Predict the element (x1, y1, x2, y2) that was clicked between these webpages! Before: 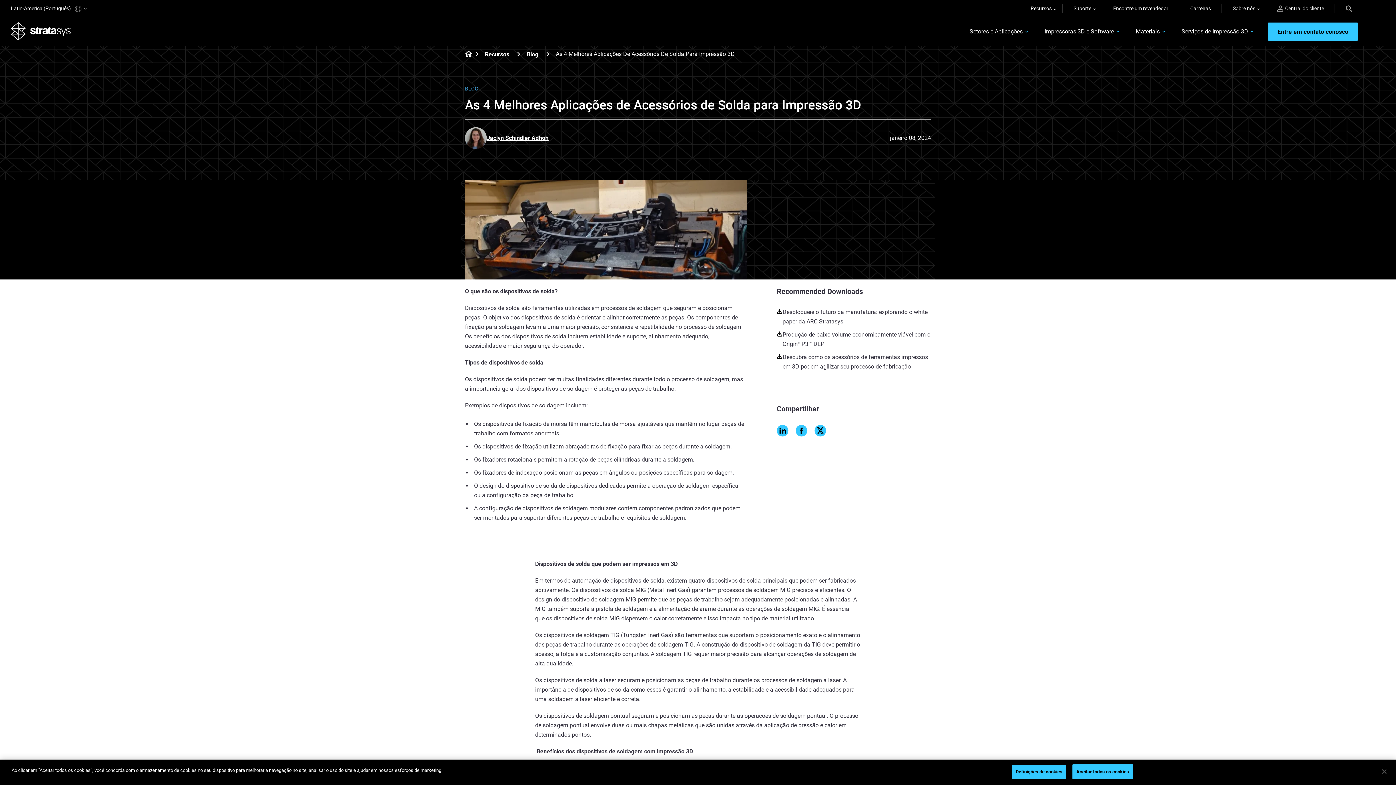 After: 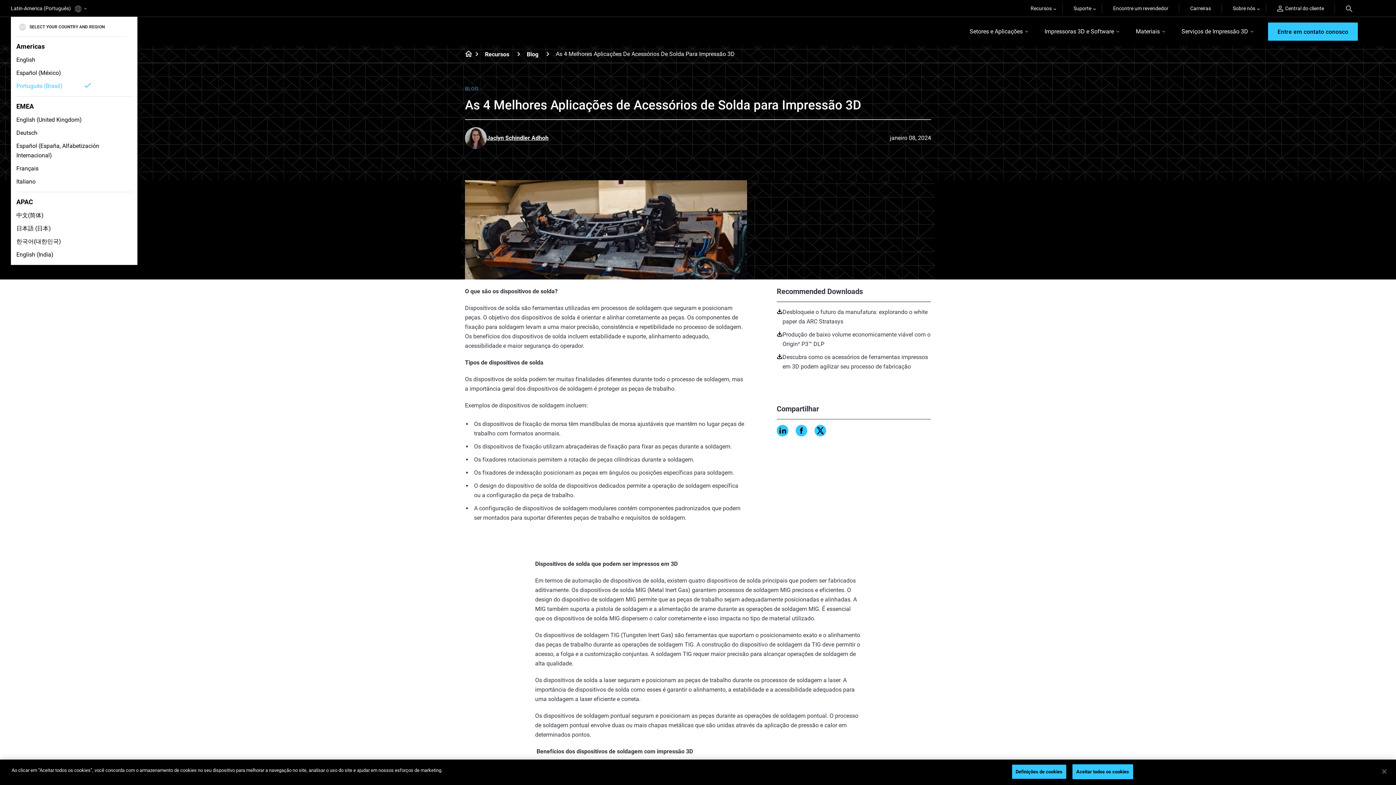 Action: label: Latin-America (Português)  bbox: (10, 3, 86, 13)